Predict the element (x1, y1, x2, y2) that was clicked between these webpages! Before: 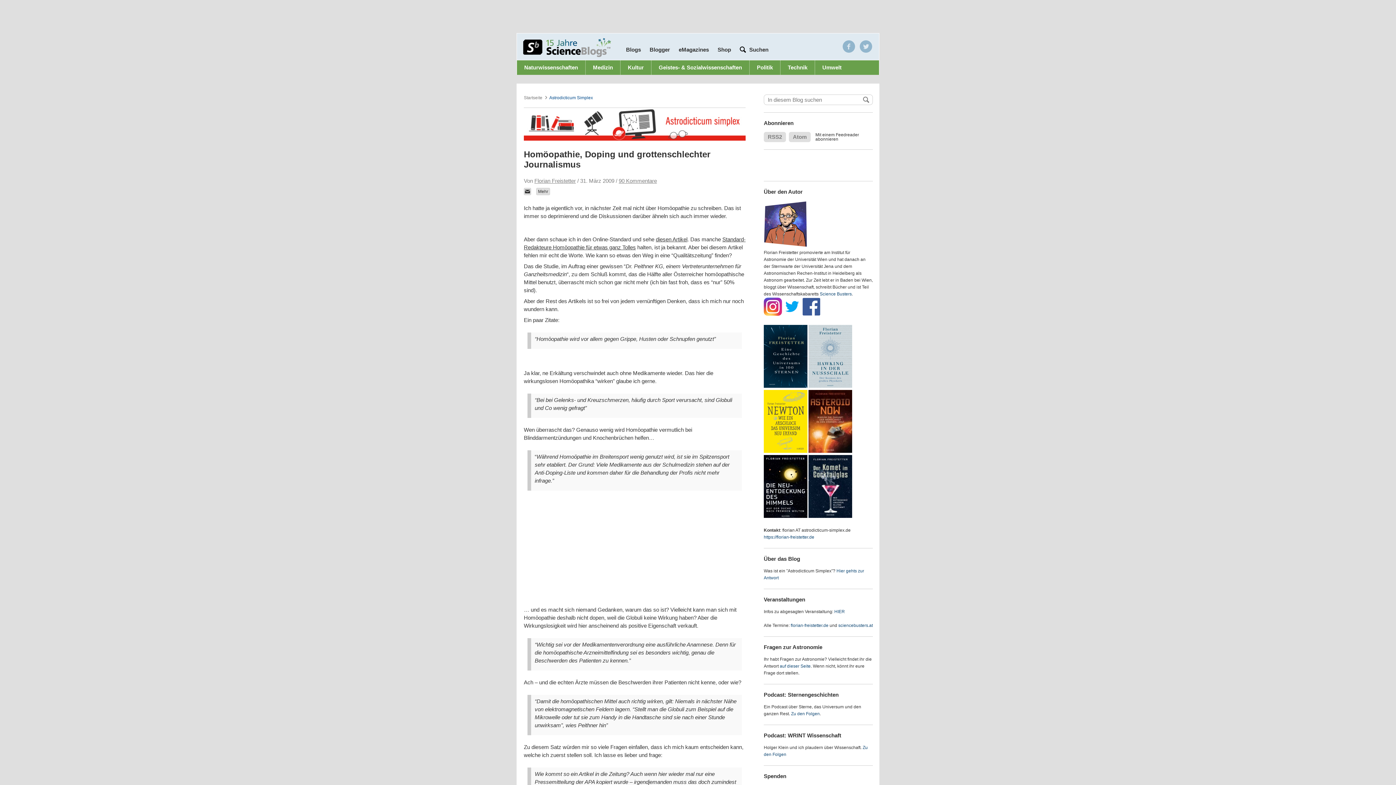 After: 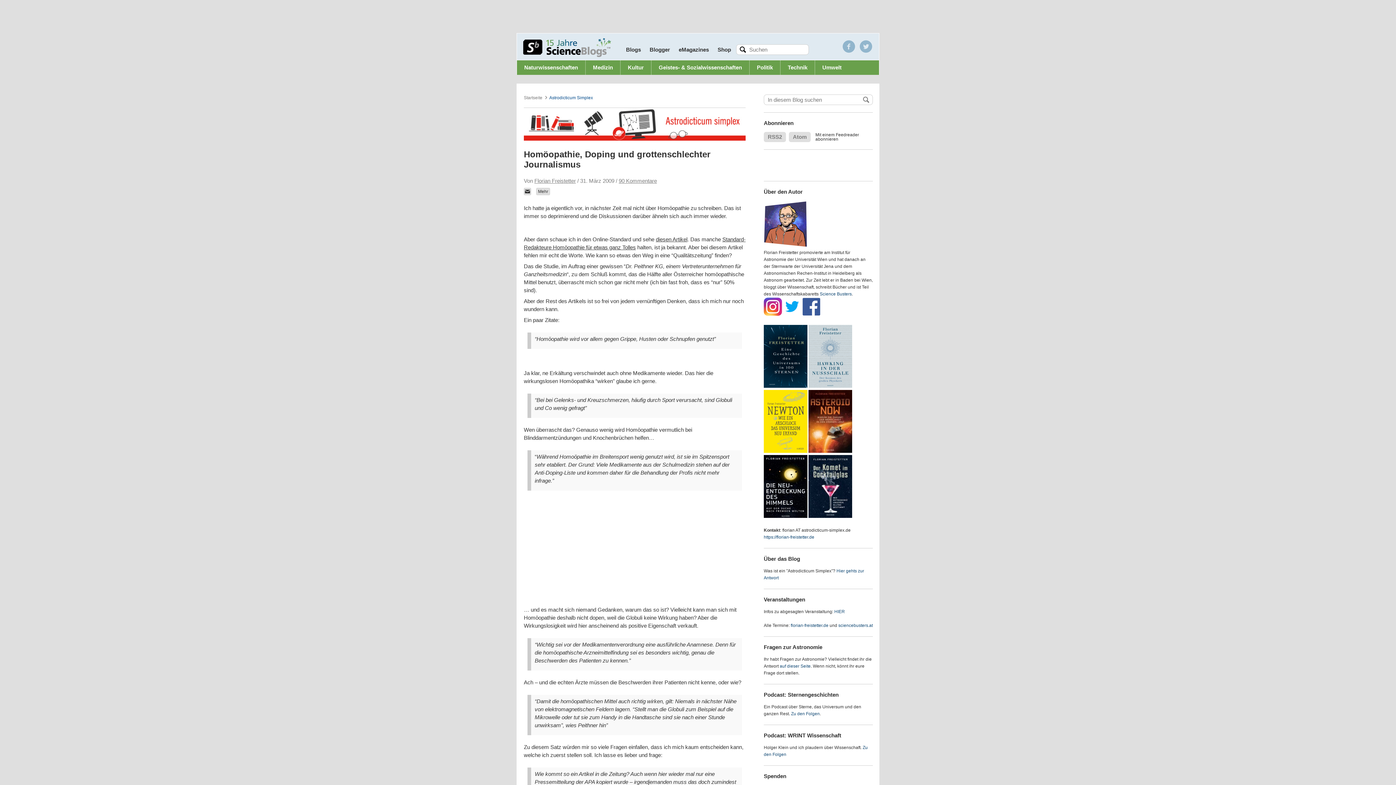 Action: bbox: (740, 46, 746, 52)